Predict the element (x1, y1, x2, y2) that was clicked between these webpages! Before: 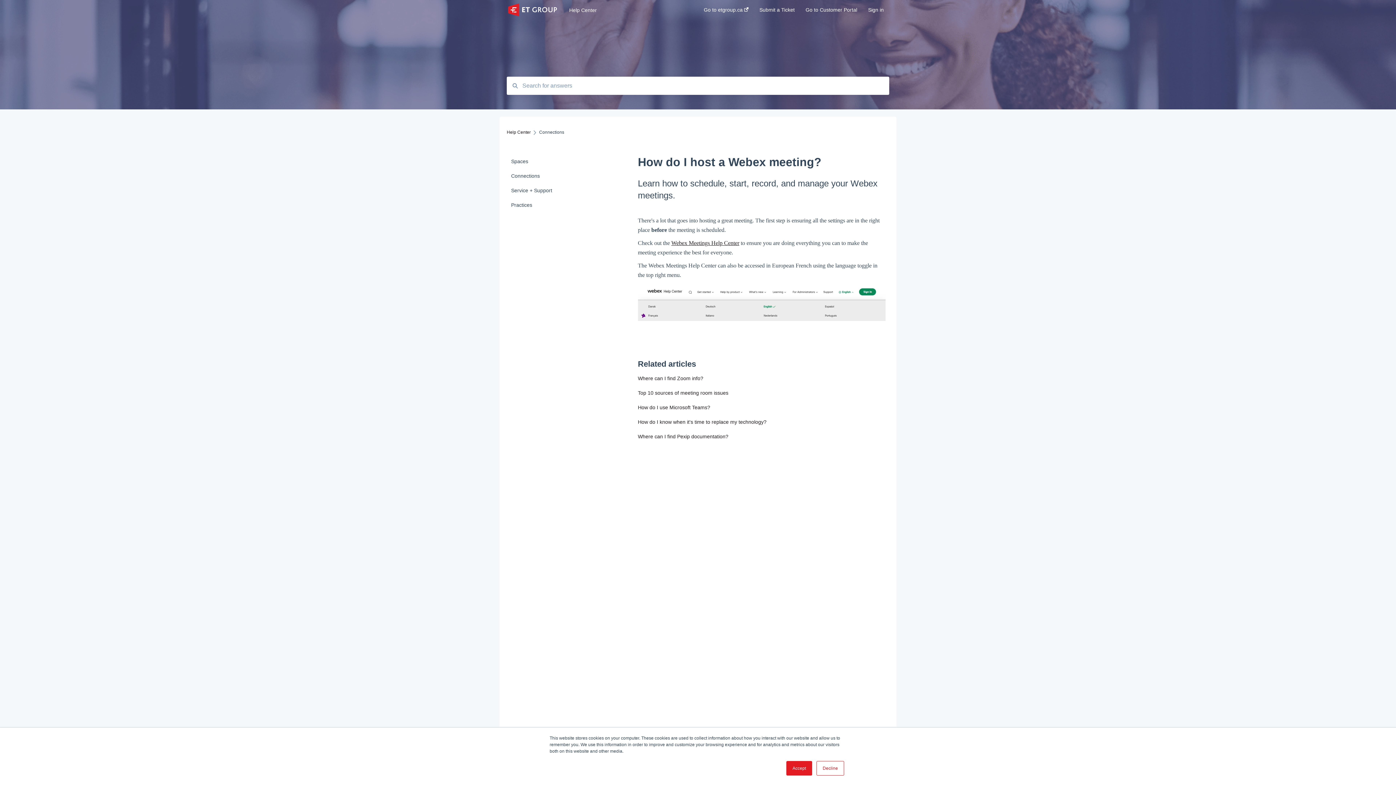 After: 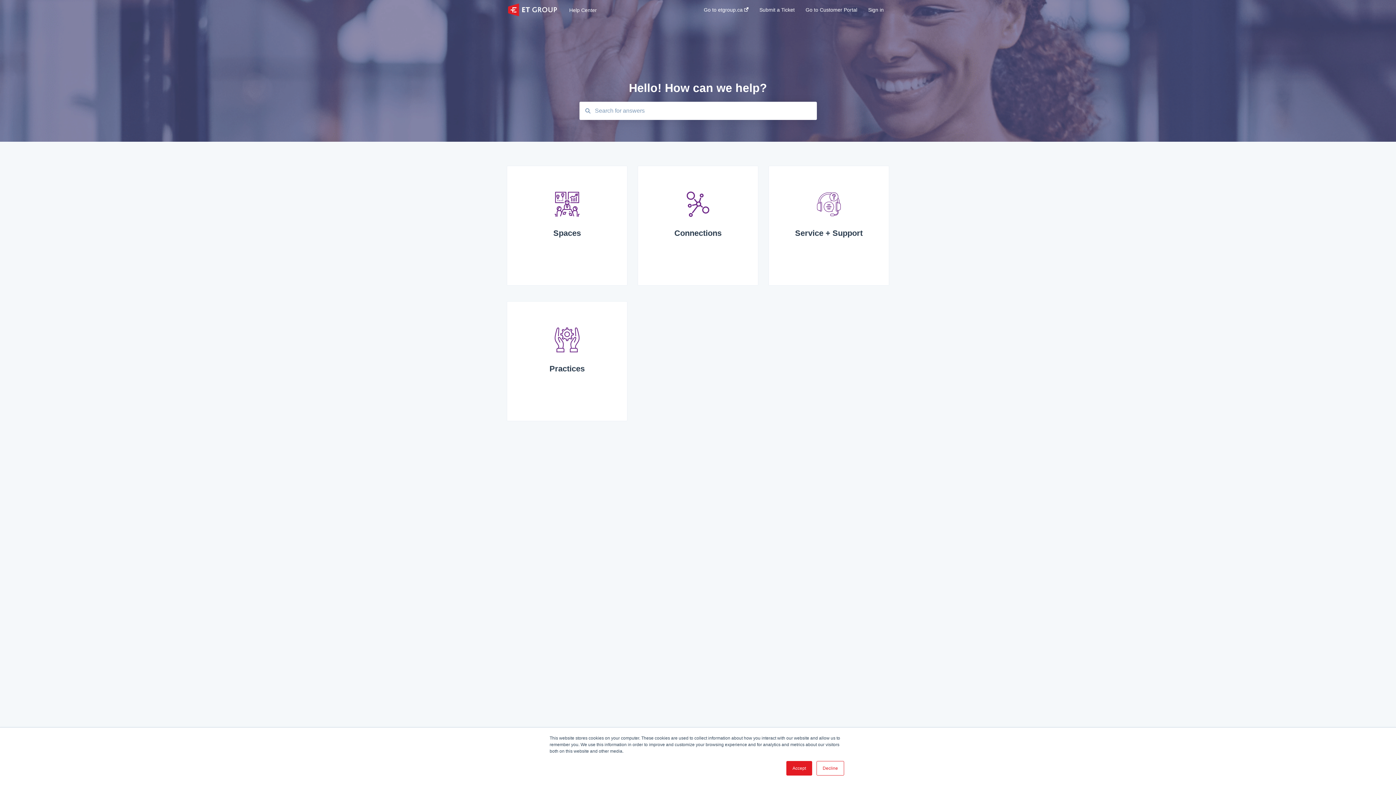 Action: bbox: (506, 129, 530, 134) label: Help Center